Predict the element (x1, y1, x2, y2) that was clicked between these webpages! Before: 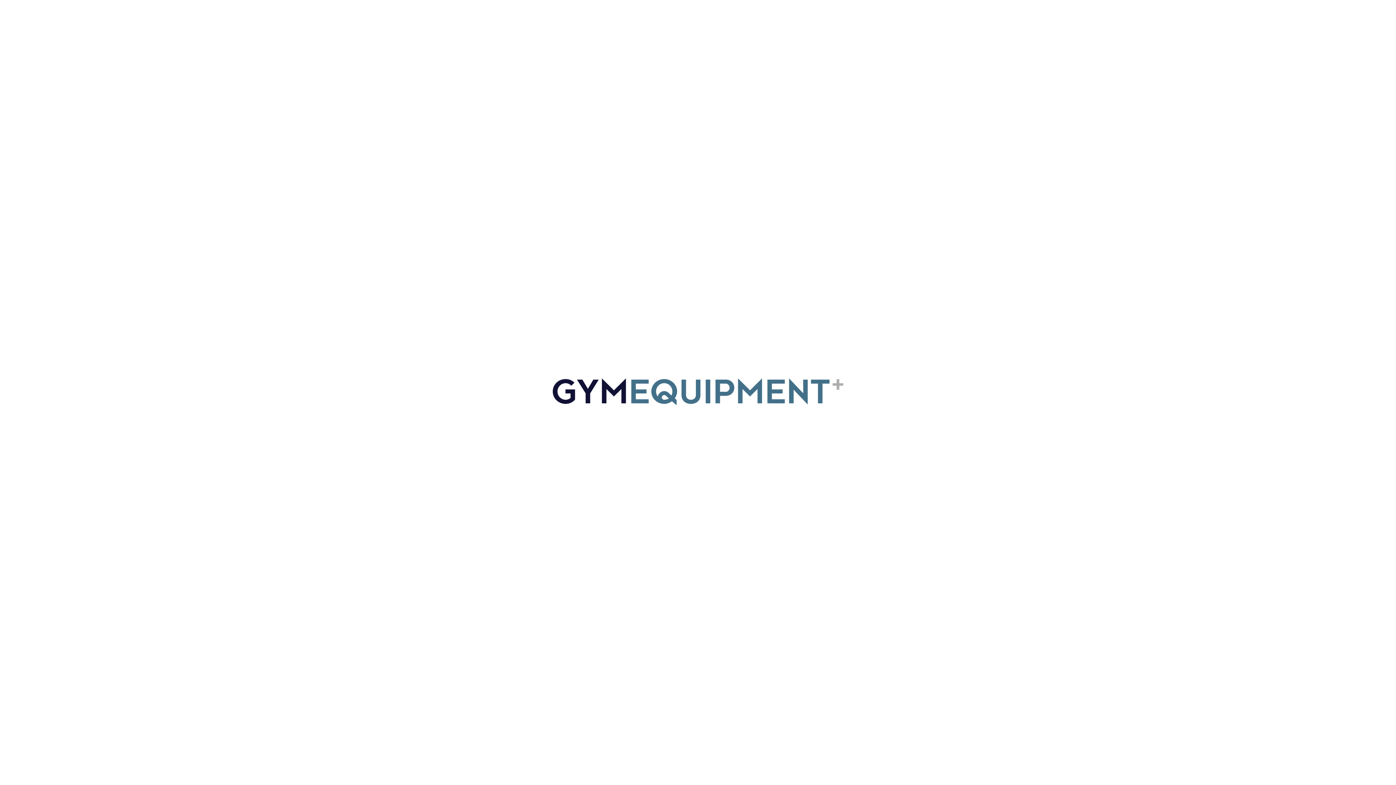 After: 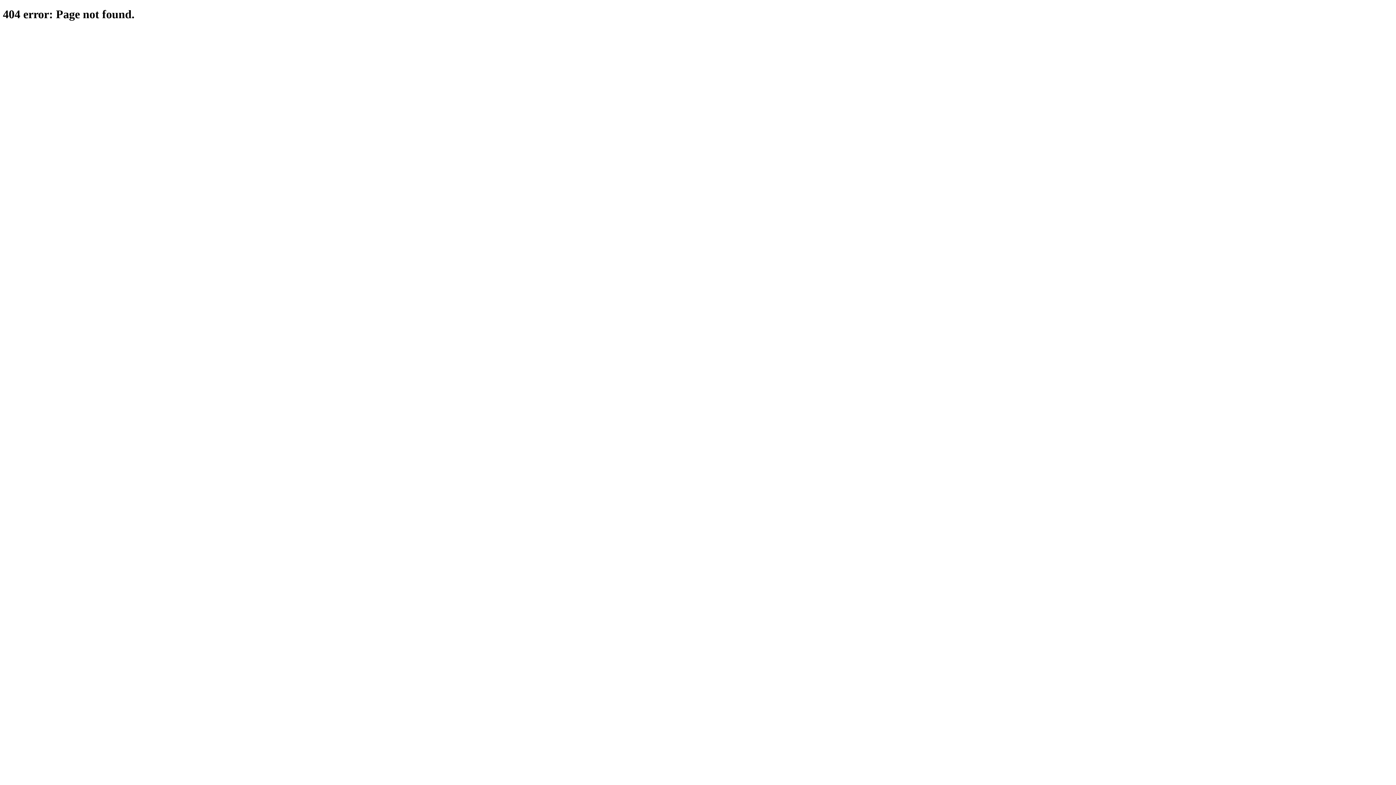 Action: bbox: (552, 378, 843, 406)